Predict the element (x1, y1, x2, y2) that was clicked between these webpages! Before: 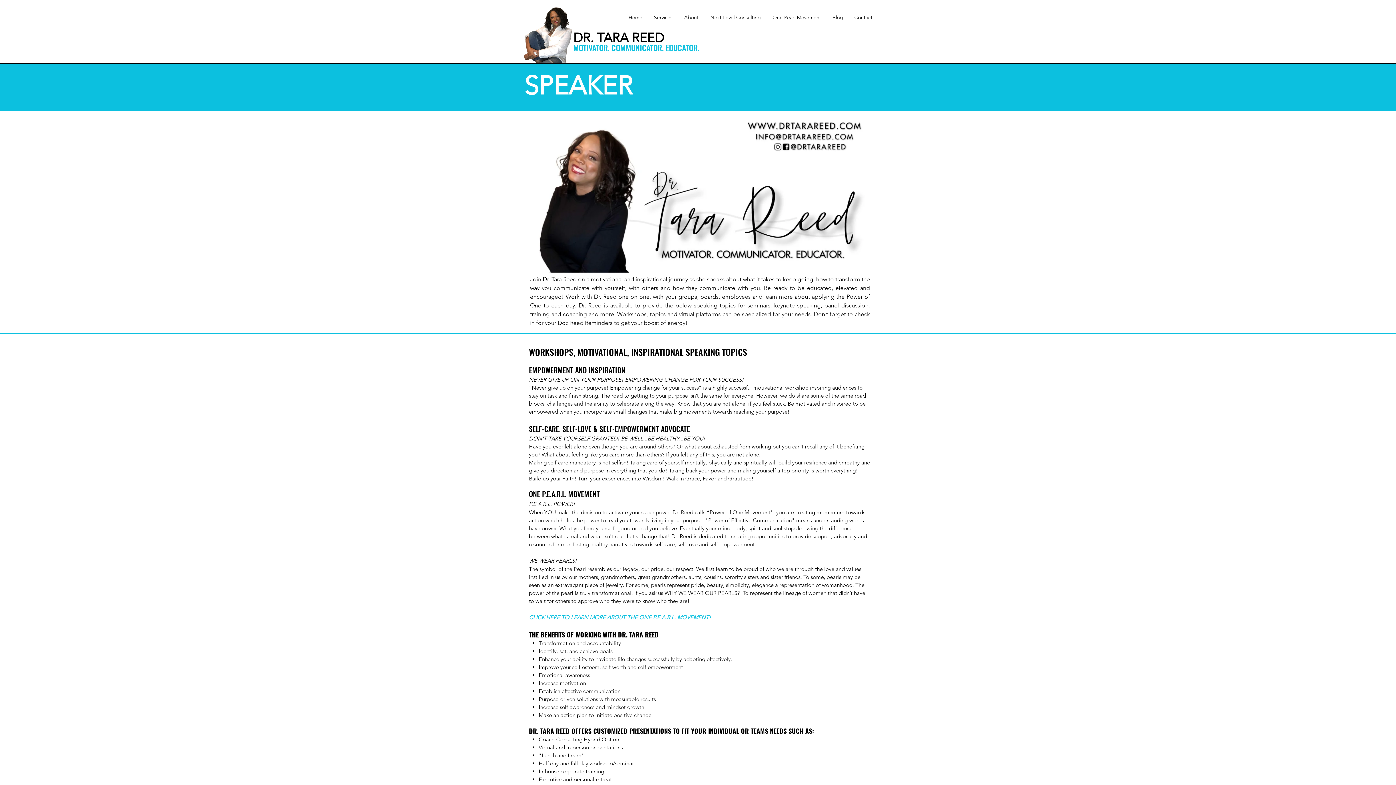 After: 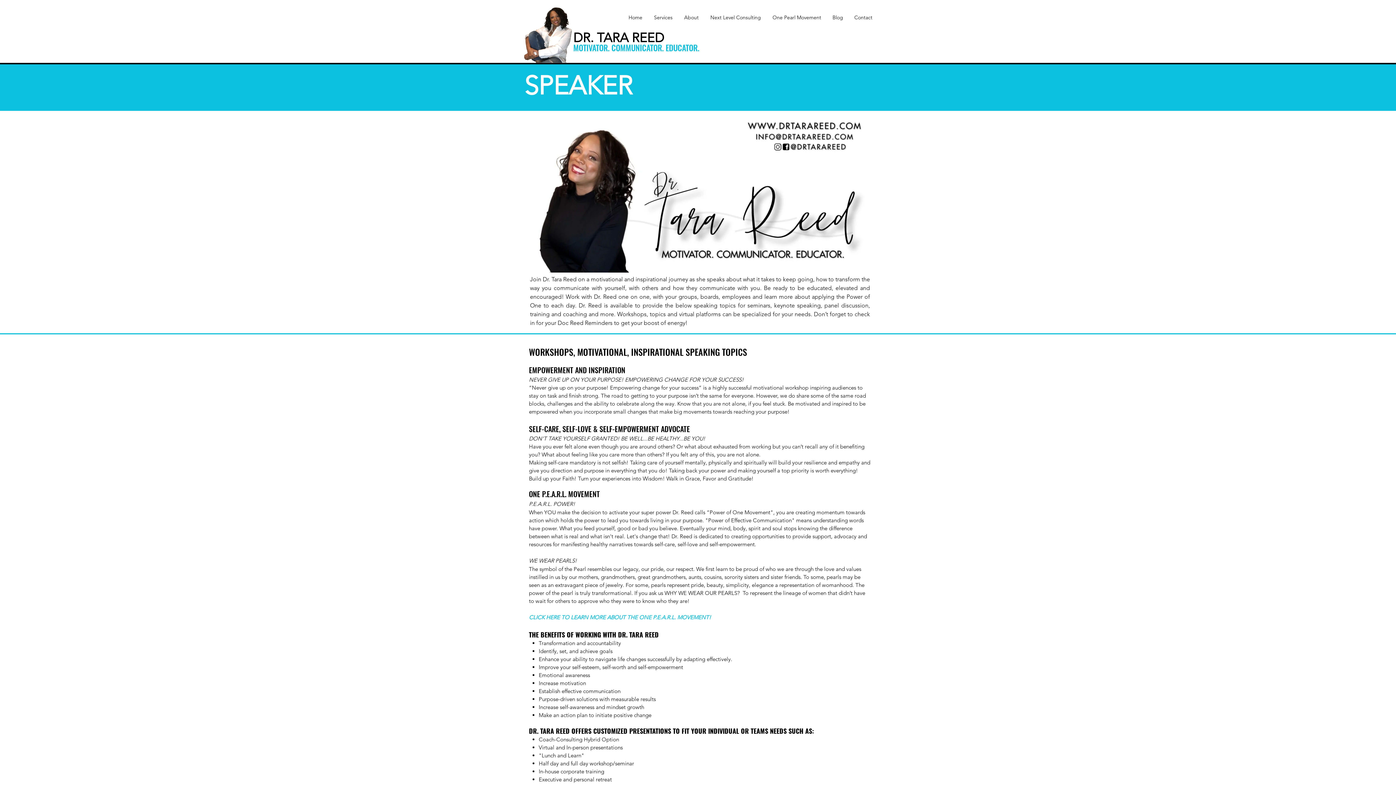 Action: bbox: (529, 614, 711, 621) label: CLICK HERE TO LEARN MORE ABOUT THE ONE P.E.A.R.L. MOVEMENT!